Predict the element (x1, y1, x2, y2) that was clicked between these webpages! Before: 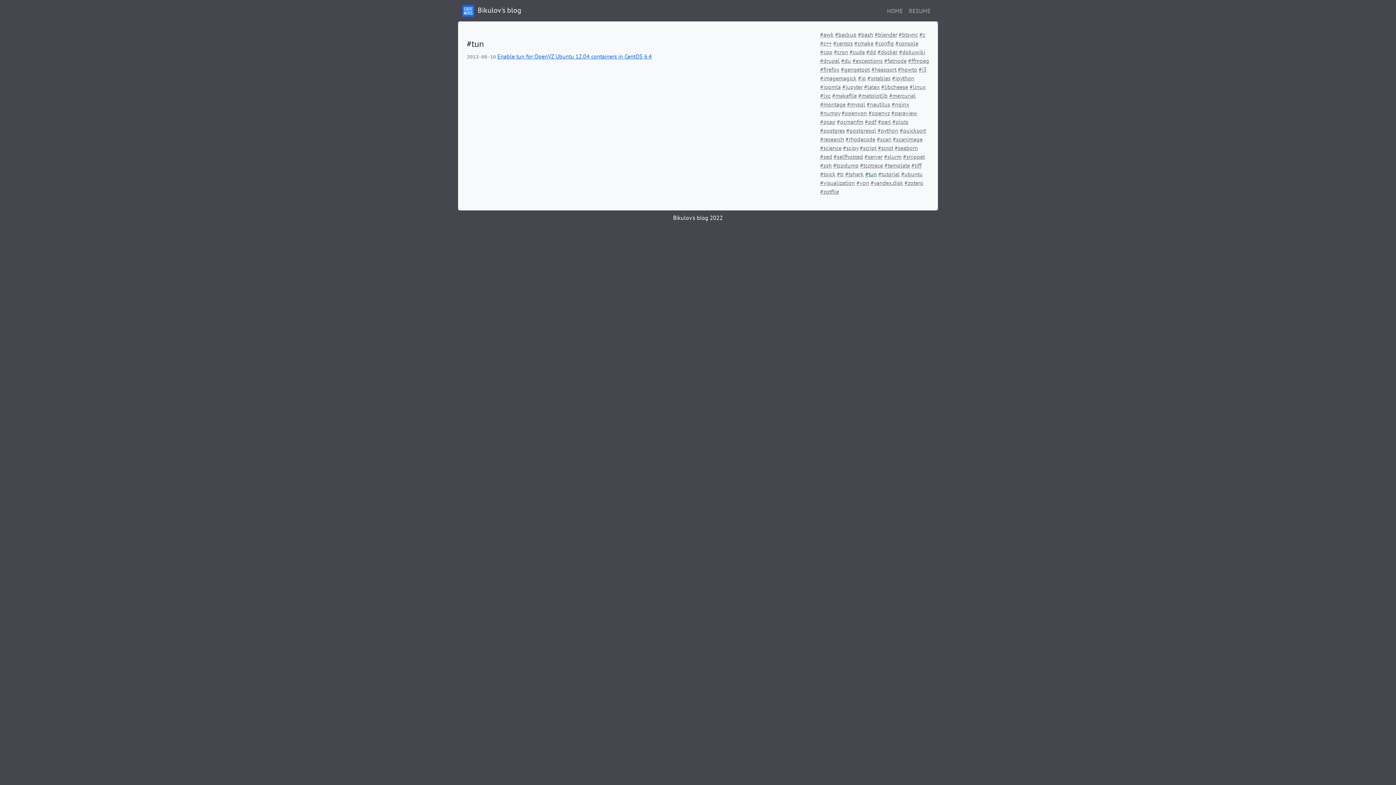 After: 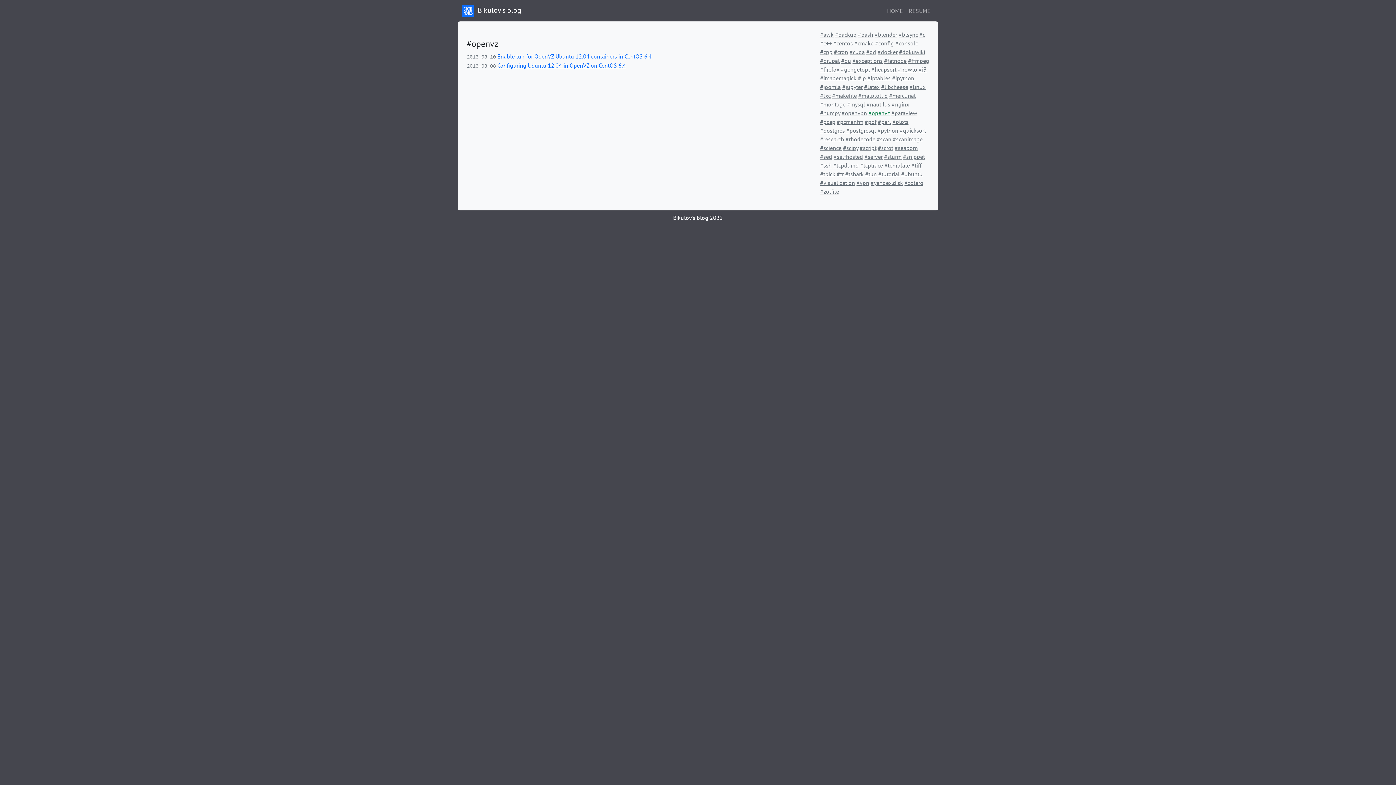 Action: bbox: (868, 109, 890, 116) label: #openvz